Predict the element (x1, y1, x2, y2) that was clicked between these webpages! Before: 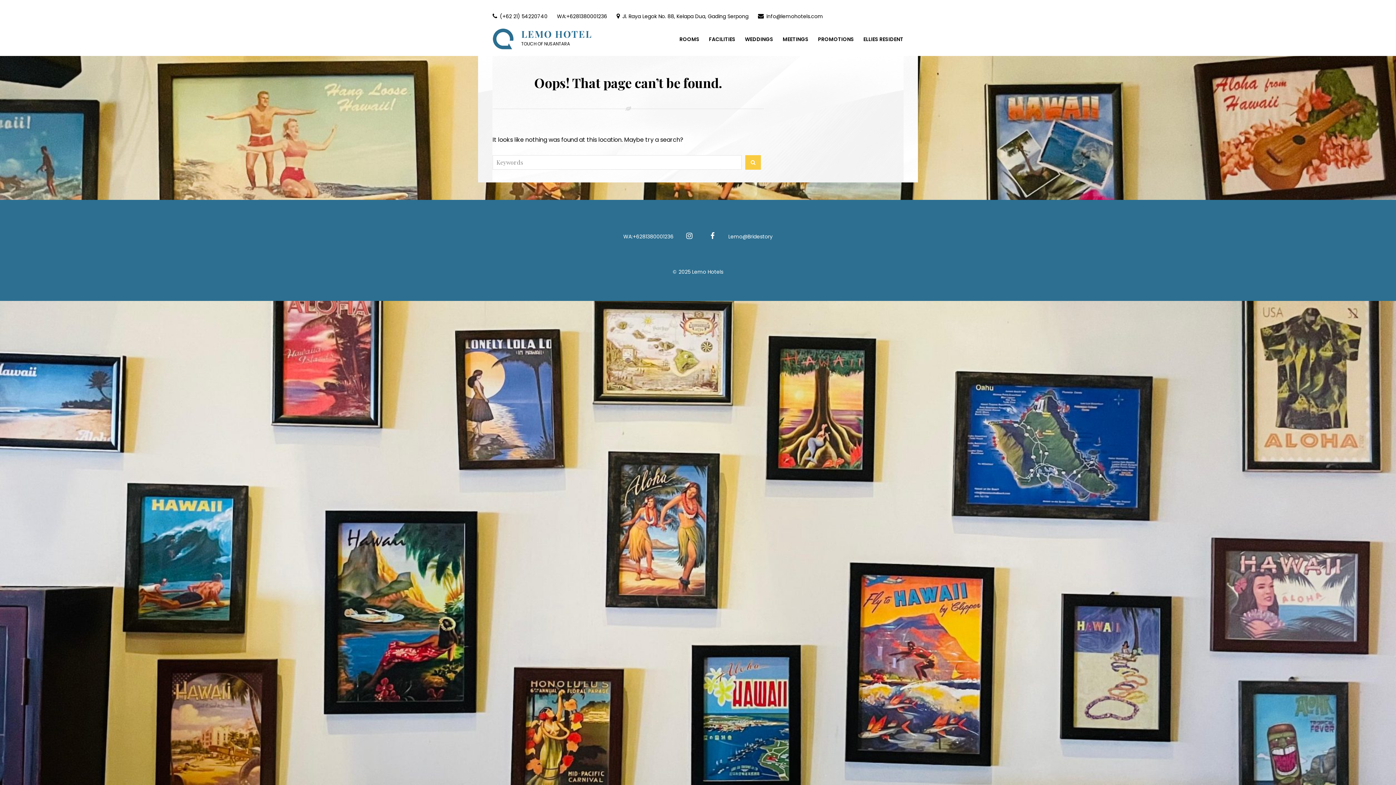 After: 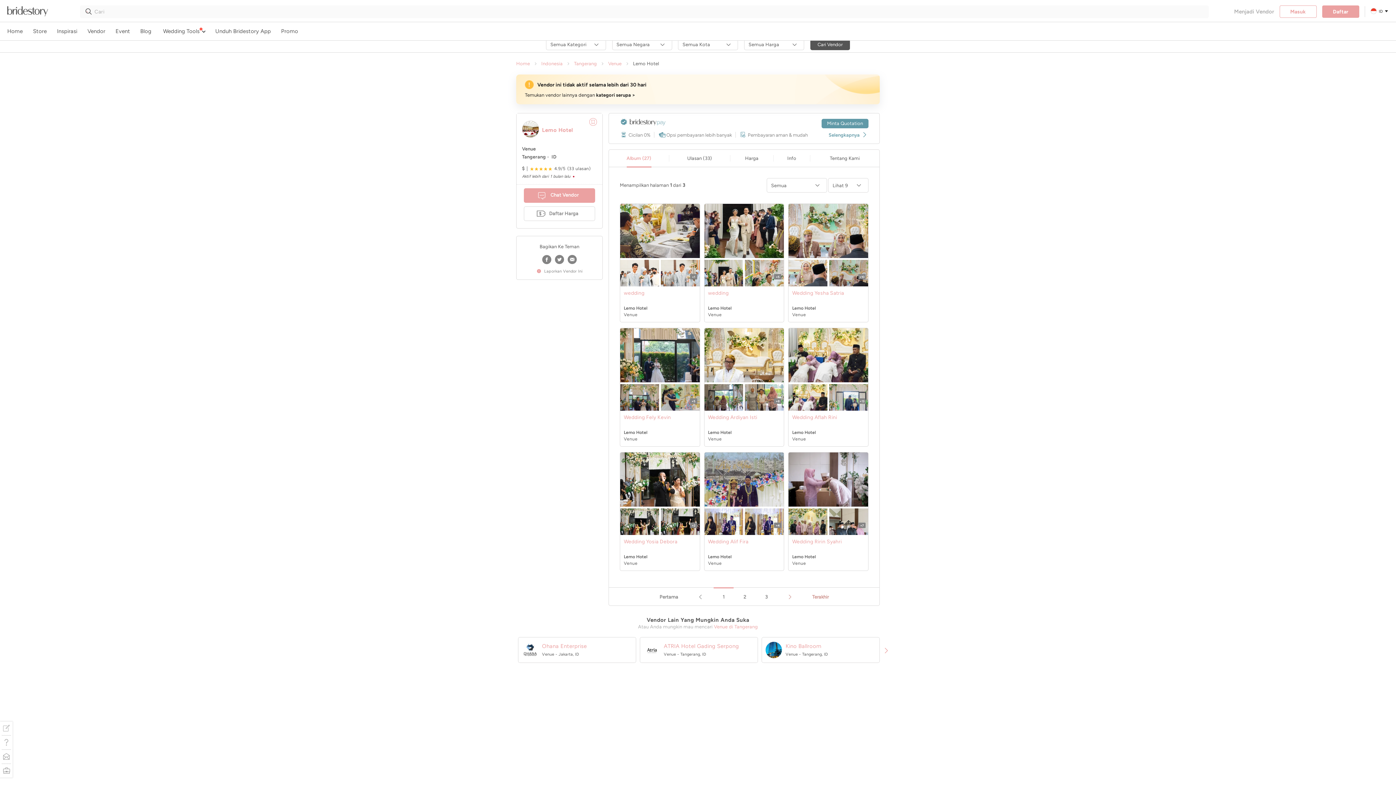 Action: label: Lemo@Bridestory bbox: (728, 232, 772, 241)